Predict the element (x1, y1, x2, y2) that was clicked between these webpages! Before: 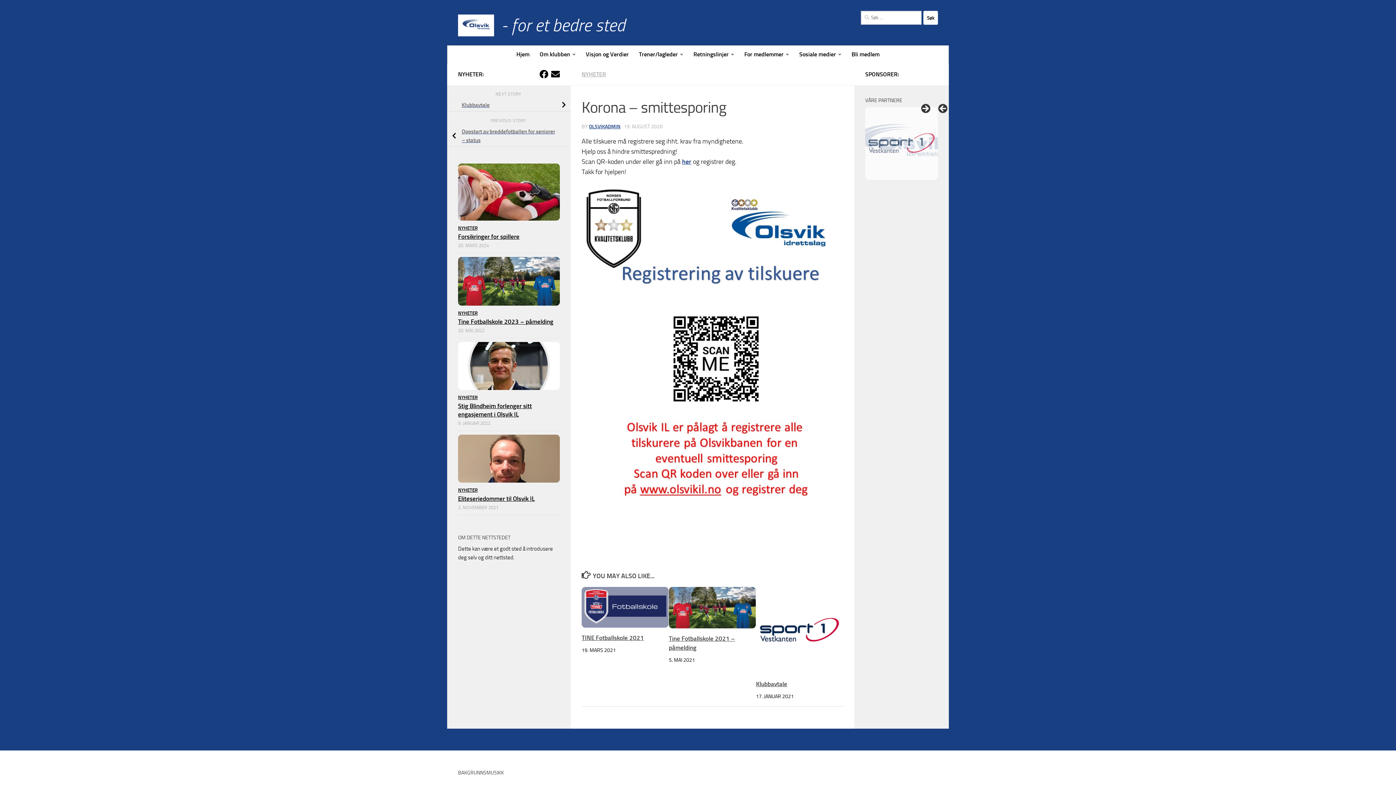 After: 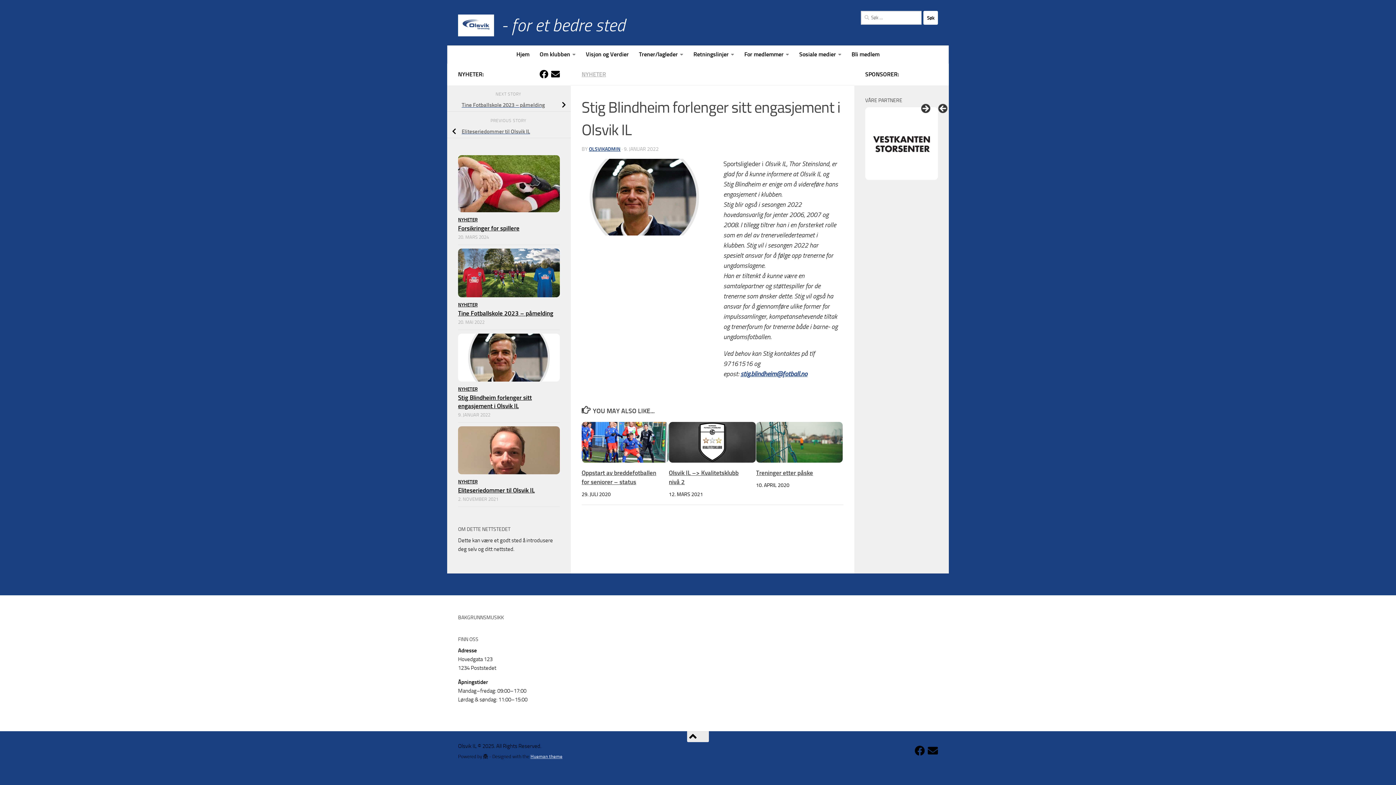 Action: label: Stig Blindheim forlenger sitt engasjement i Olsvik IL bbox: (458, 402, 532, 418)